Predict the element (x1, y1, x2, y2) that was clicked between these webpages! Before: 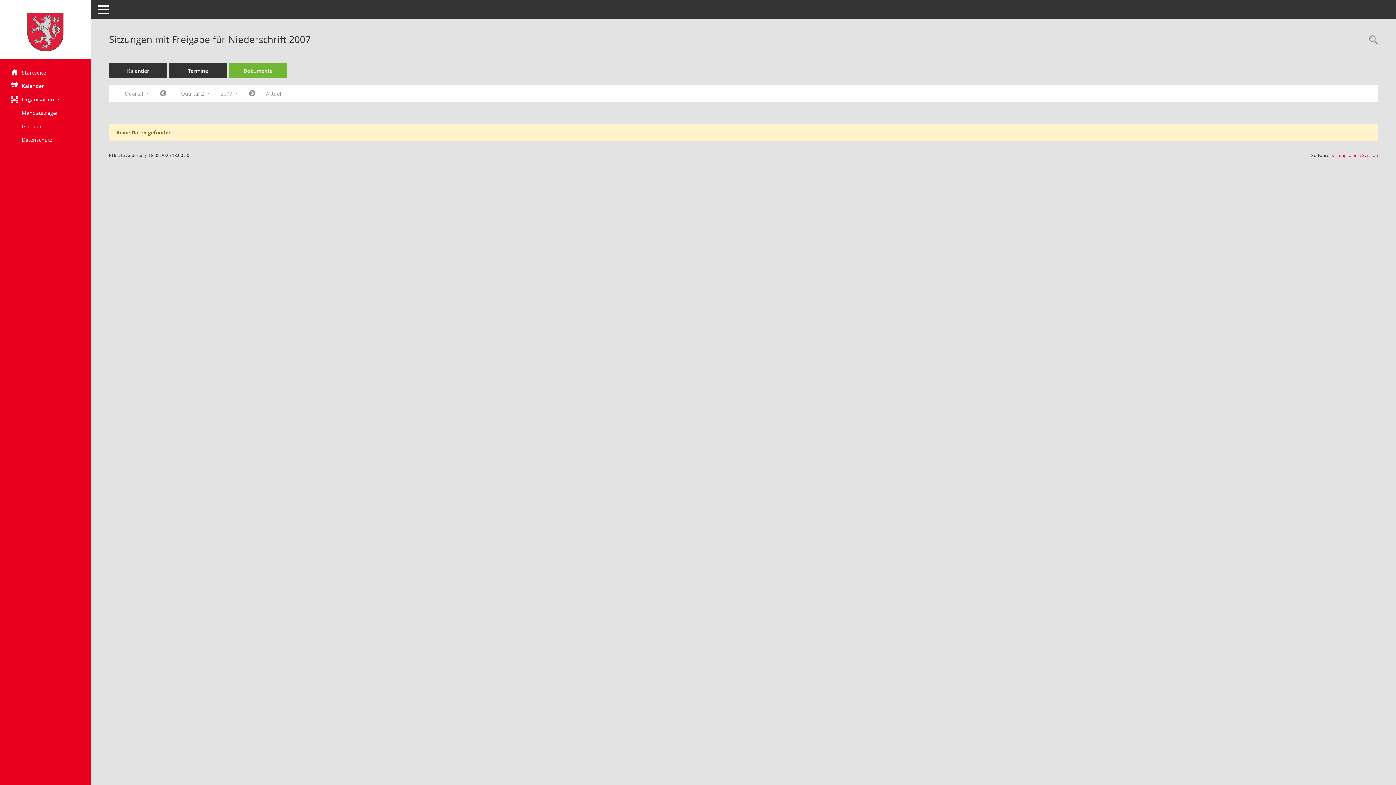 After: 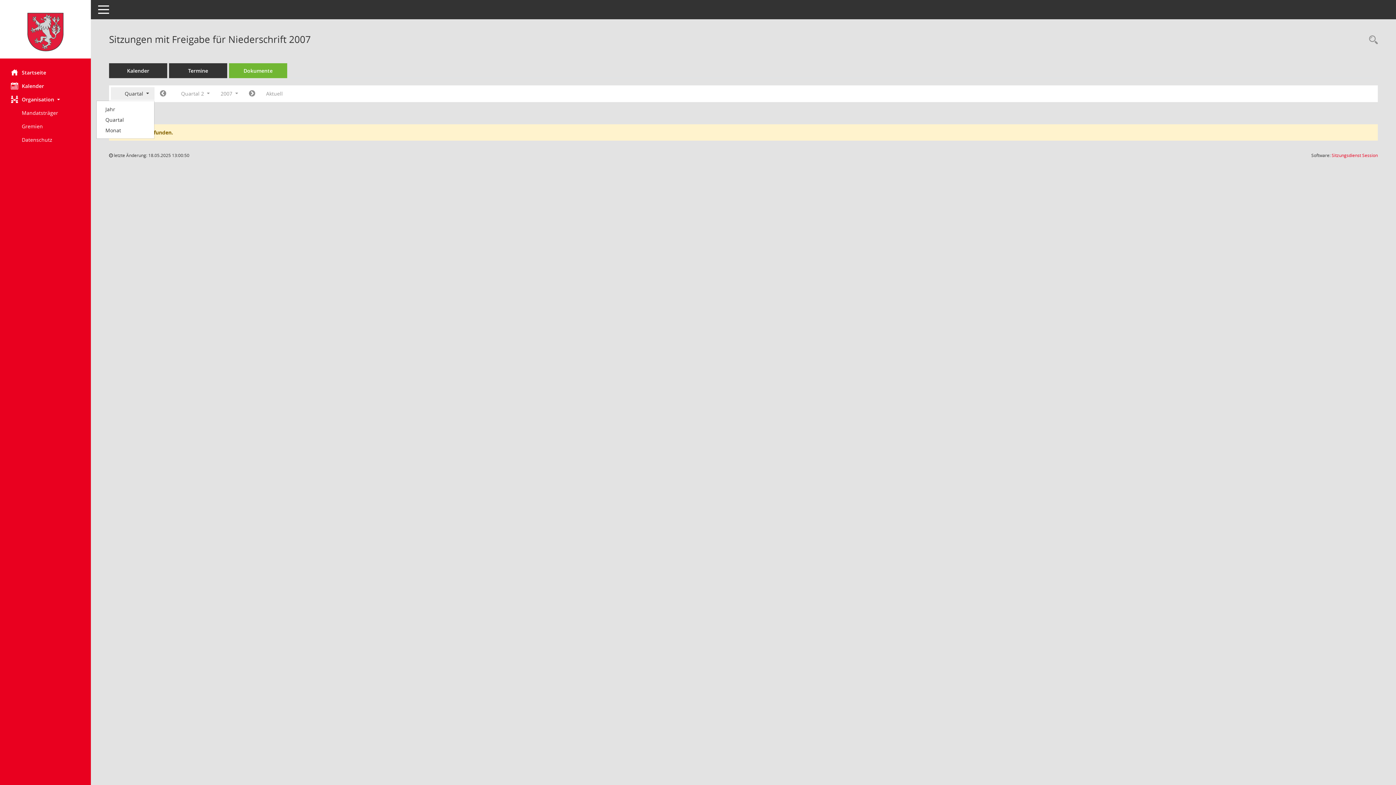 Action: bbox: (110, 87, 154, 100) label: Quartal 